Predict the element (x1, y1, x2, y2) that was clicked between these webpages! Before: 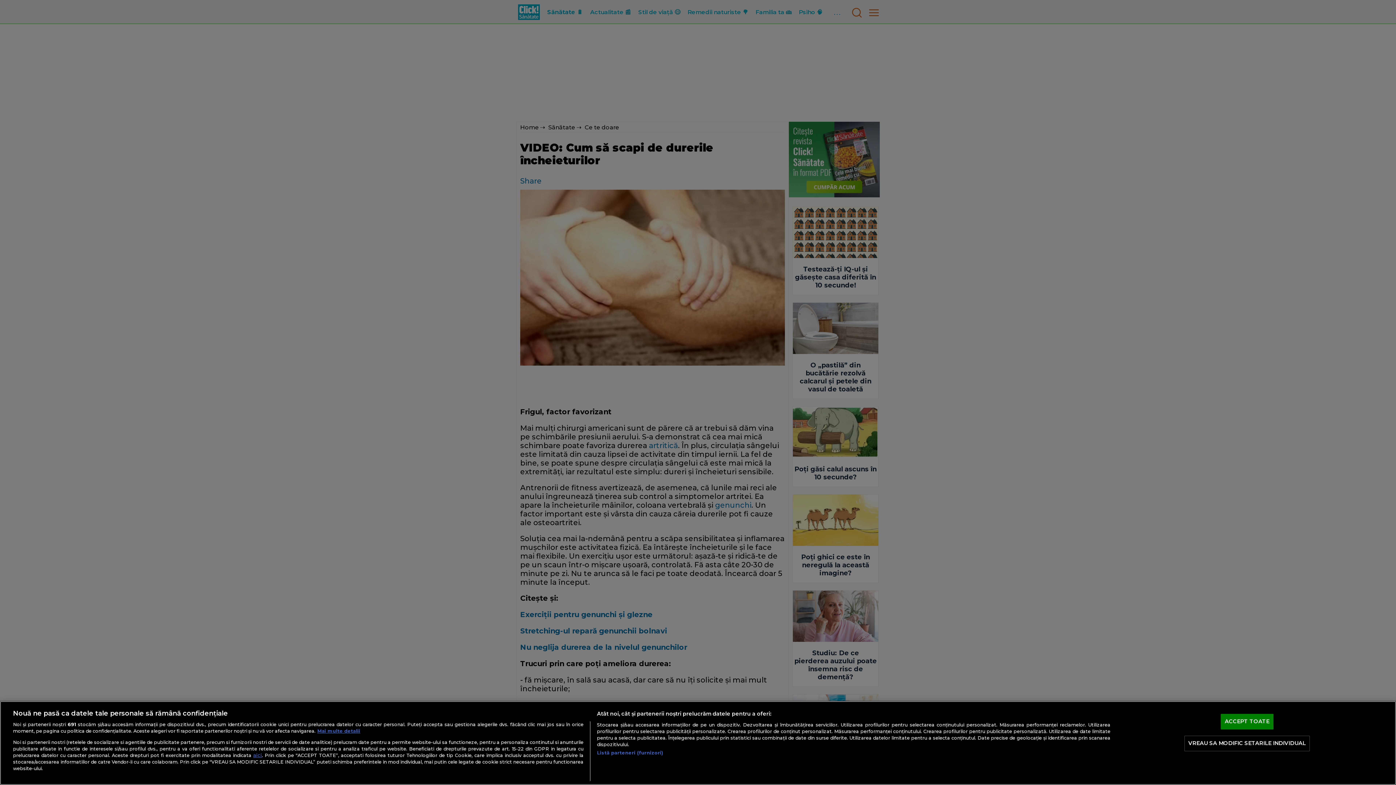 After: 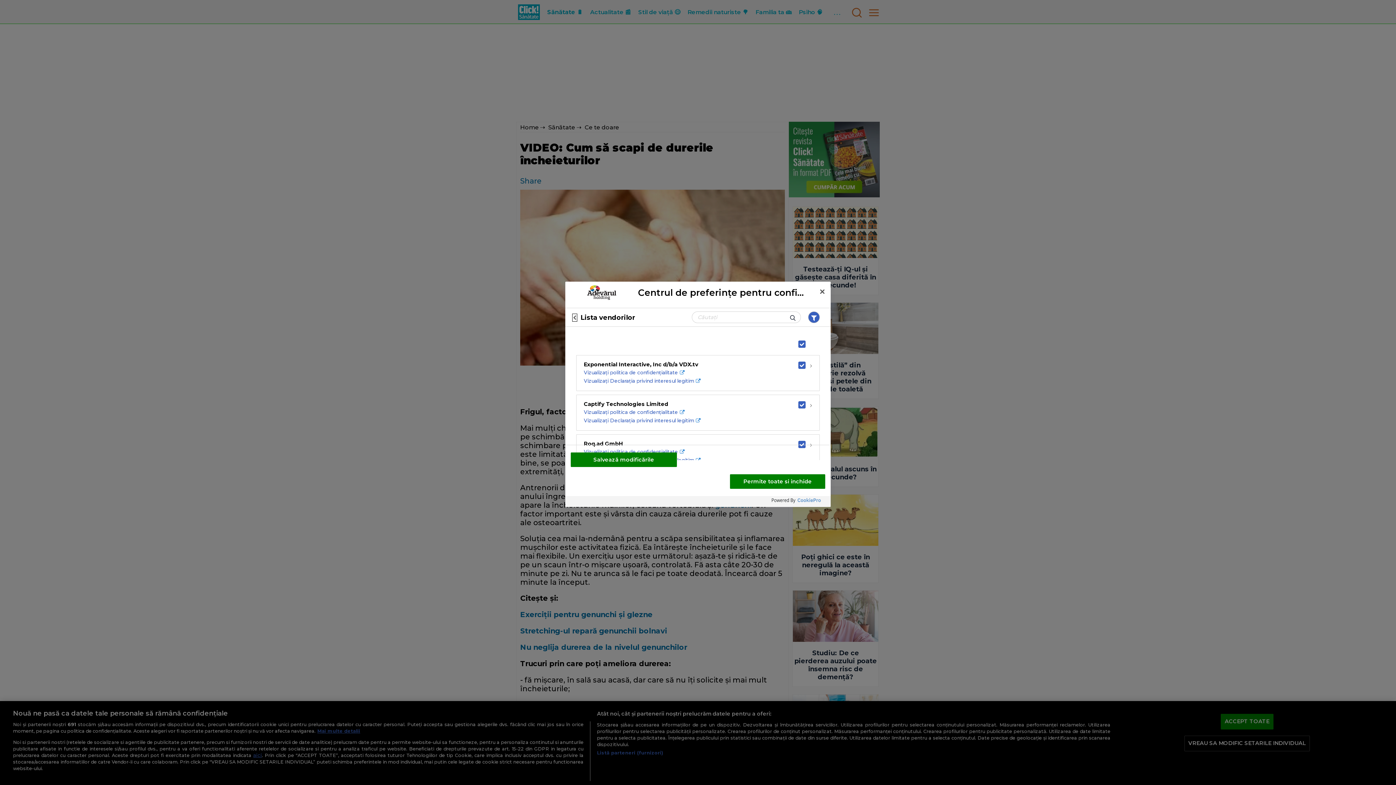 Action: label: Listă parteneri (furnizori) bbox: (597, 750, 663, 756)